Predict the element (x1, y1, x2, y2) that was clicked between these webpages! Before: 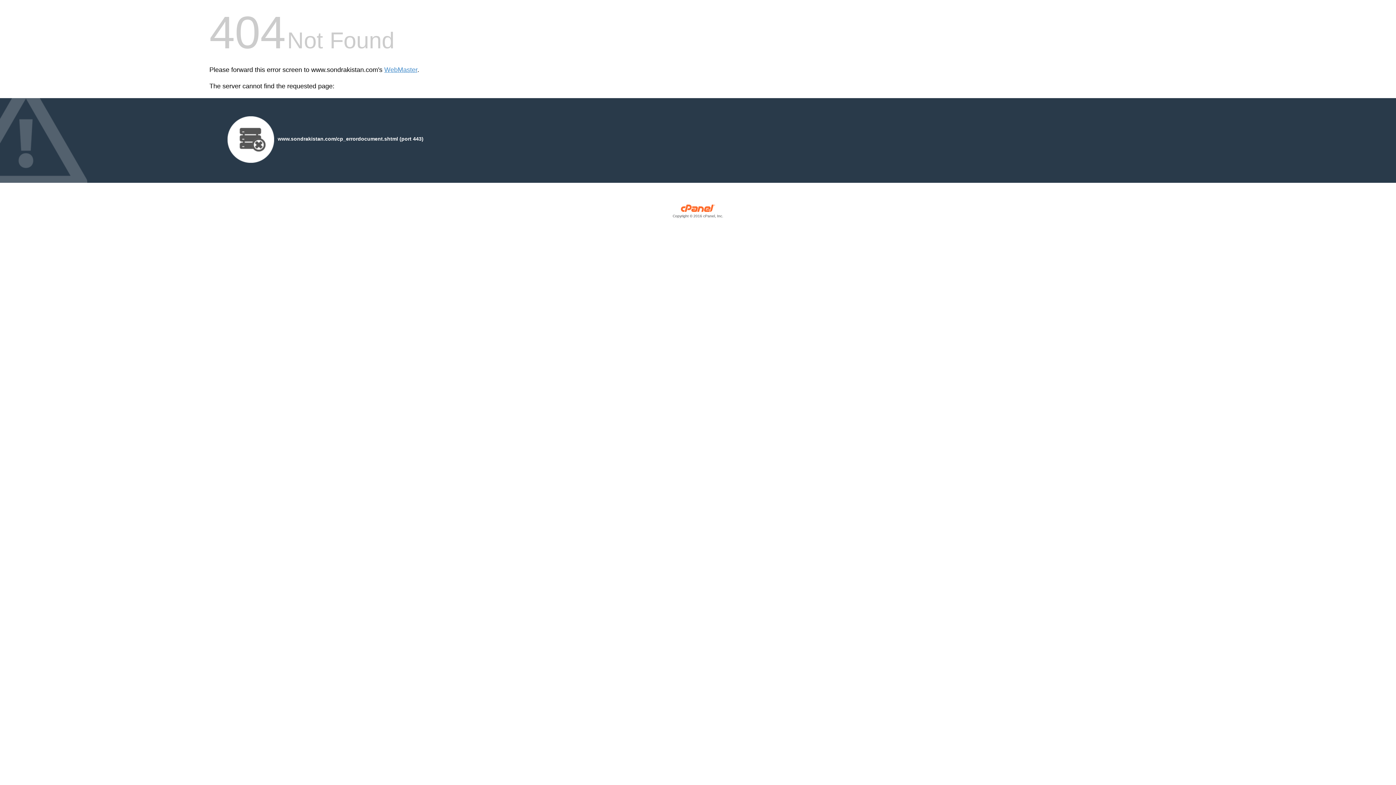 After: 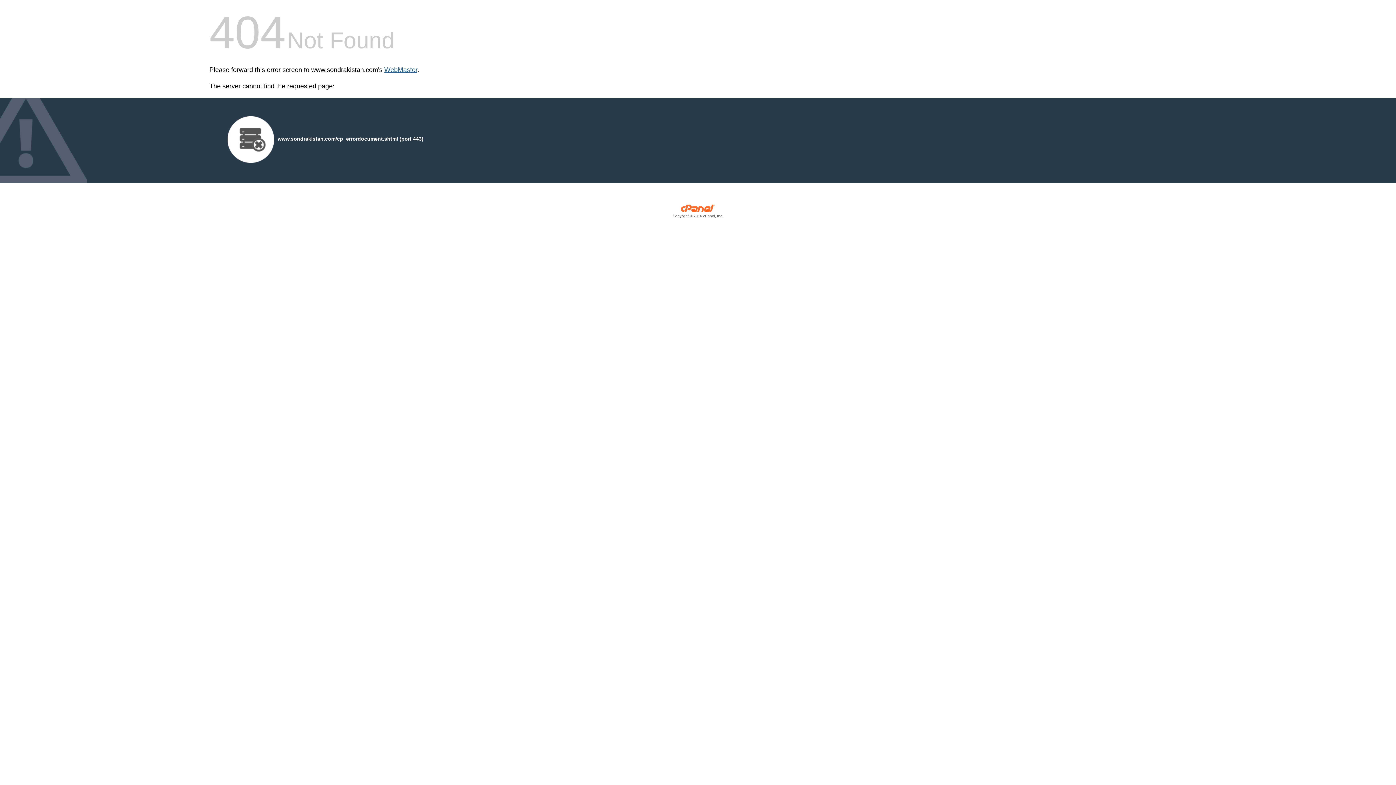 Action: label: WebMaster bbox: (384, 66, 417, 73)